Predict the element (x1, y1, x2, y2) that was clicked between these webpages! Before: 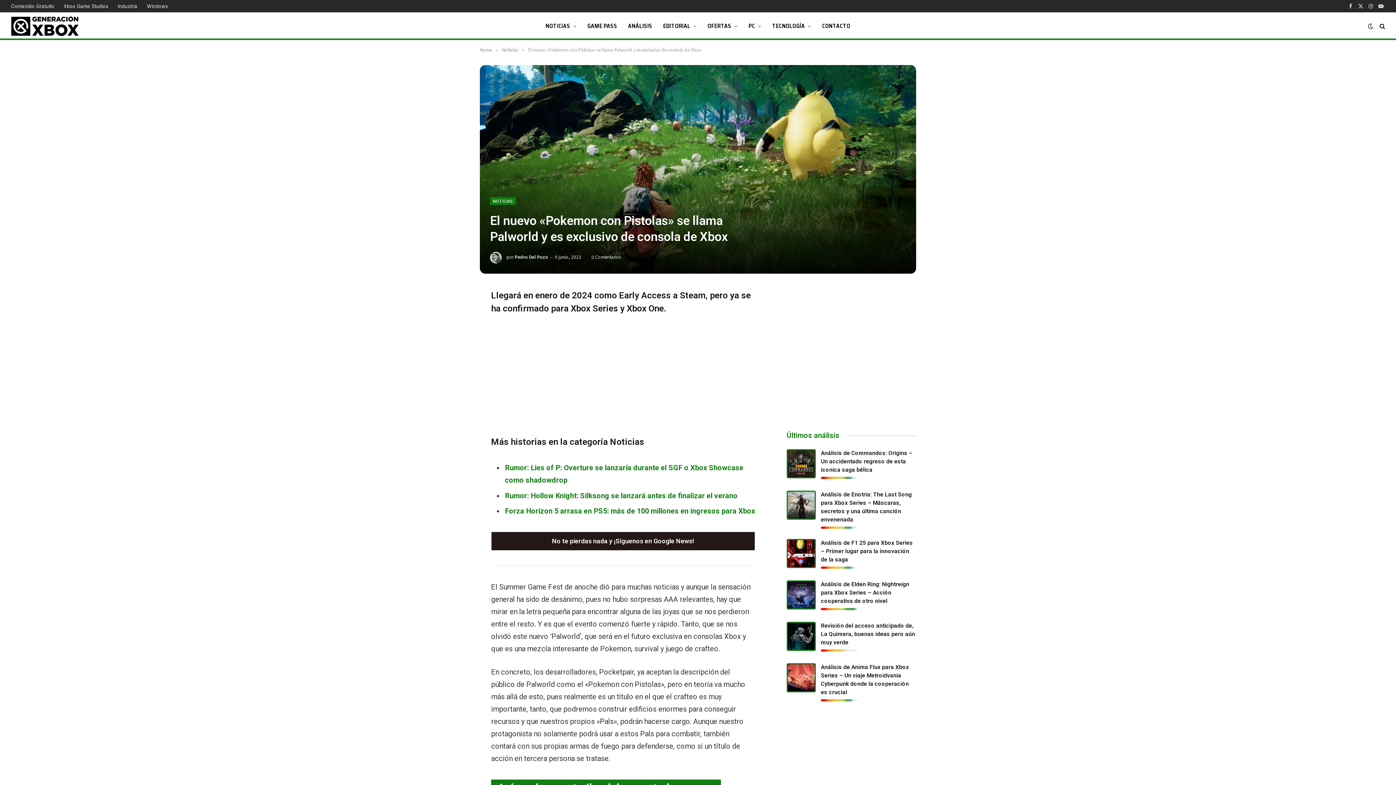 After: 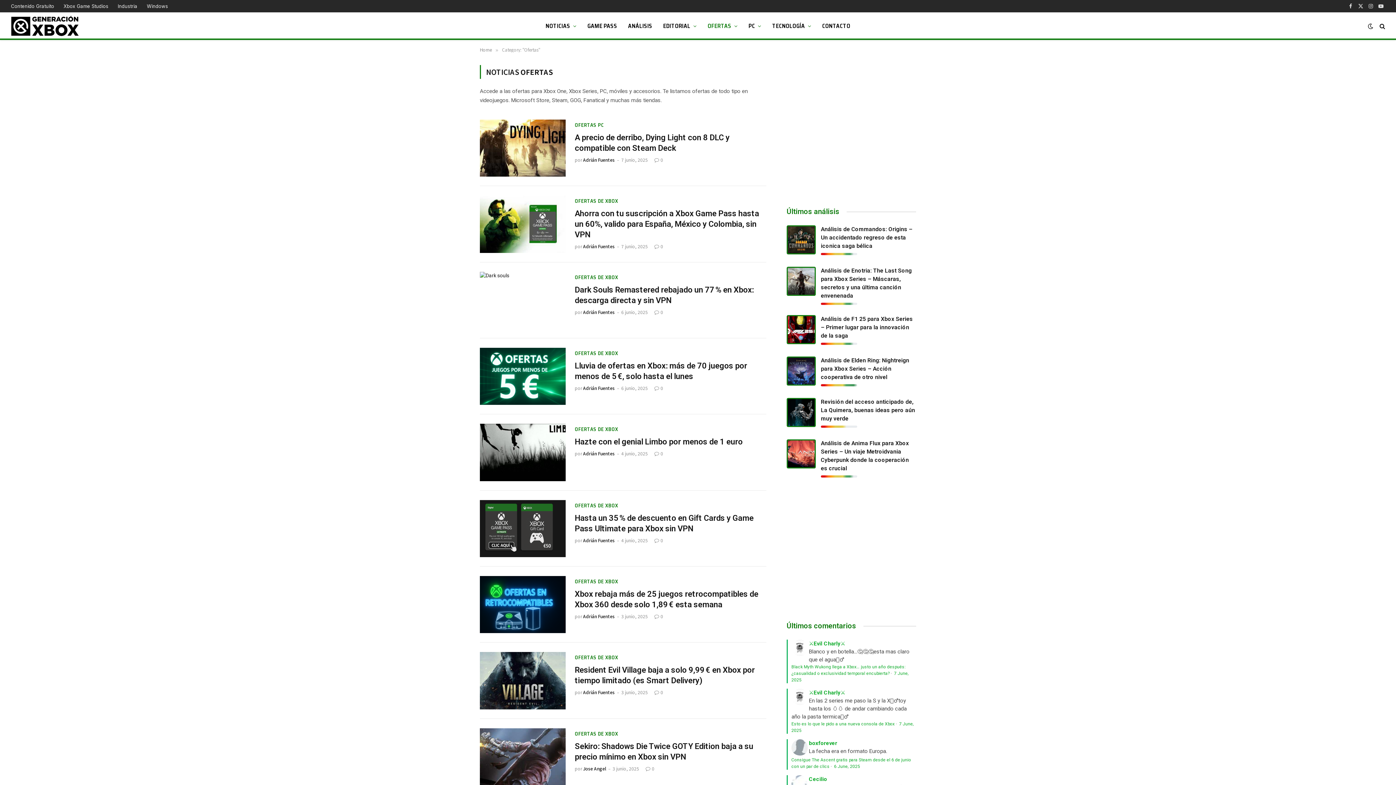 Action: label: OFERTAS bbox: (702, 12, 743, 39)